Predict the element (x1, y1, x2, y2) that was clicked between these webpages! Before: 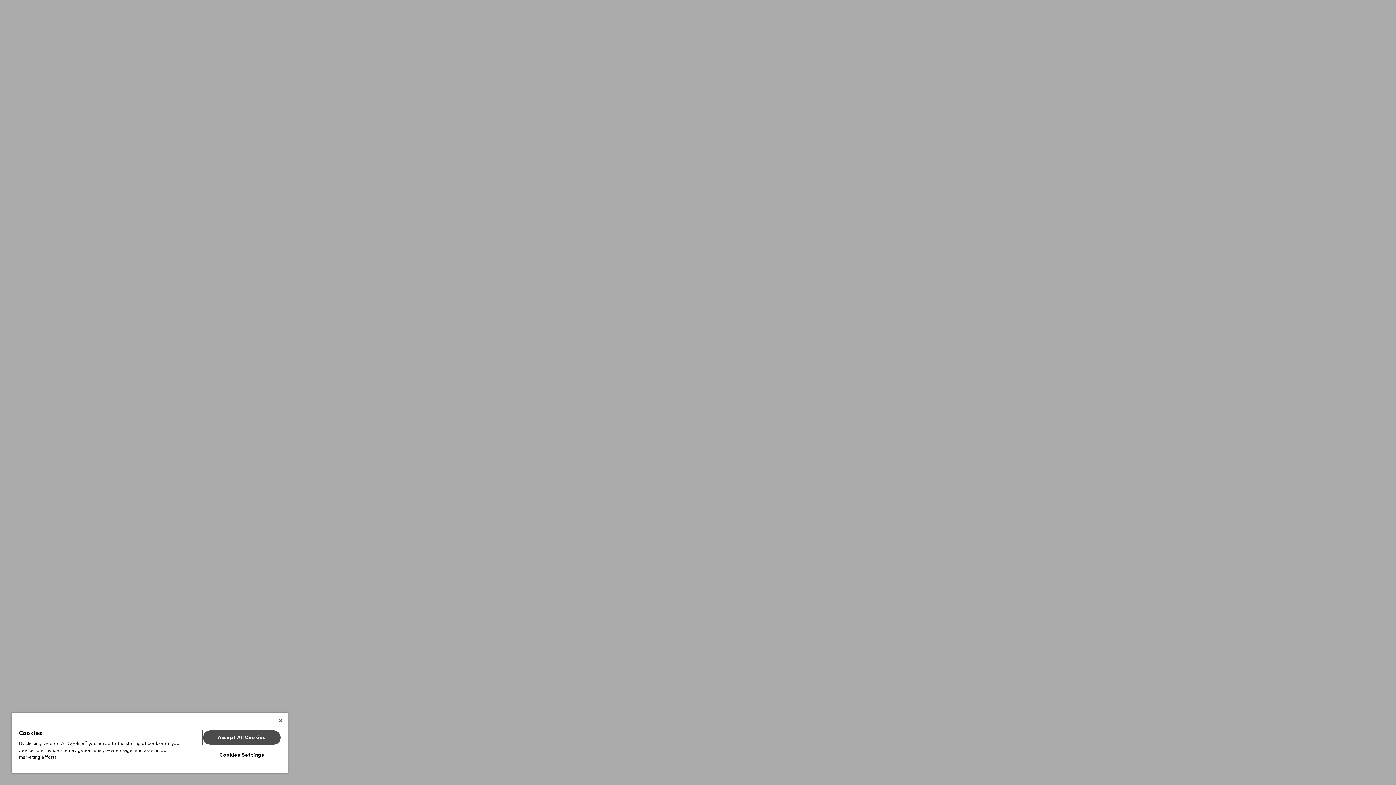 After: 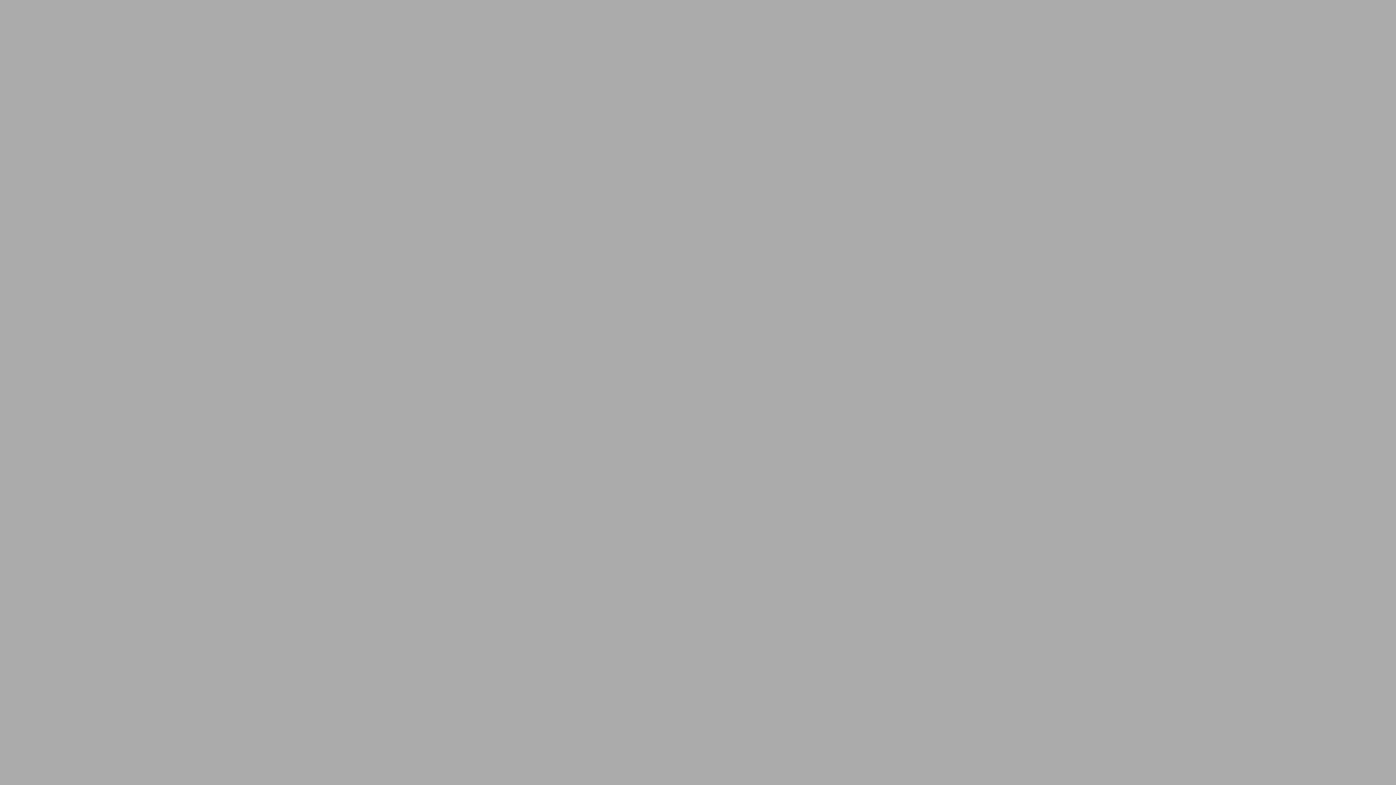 Action: label: Accept All Cookies bbox: (203, 730, 280, 745)